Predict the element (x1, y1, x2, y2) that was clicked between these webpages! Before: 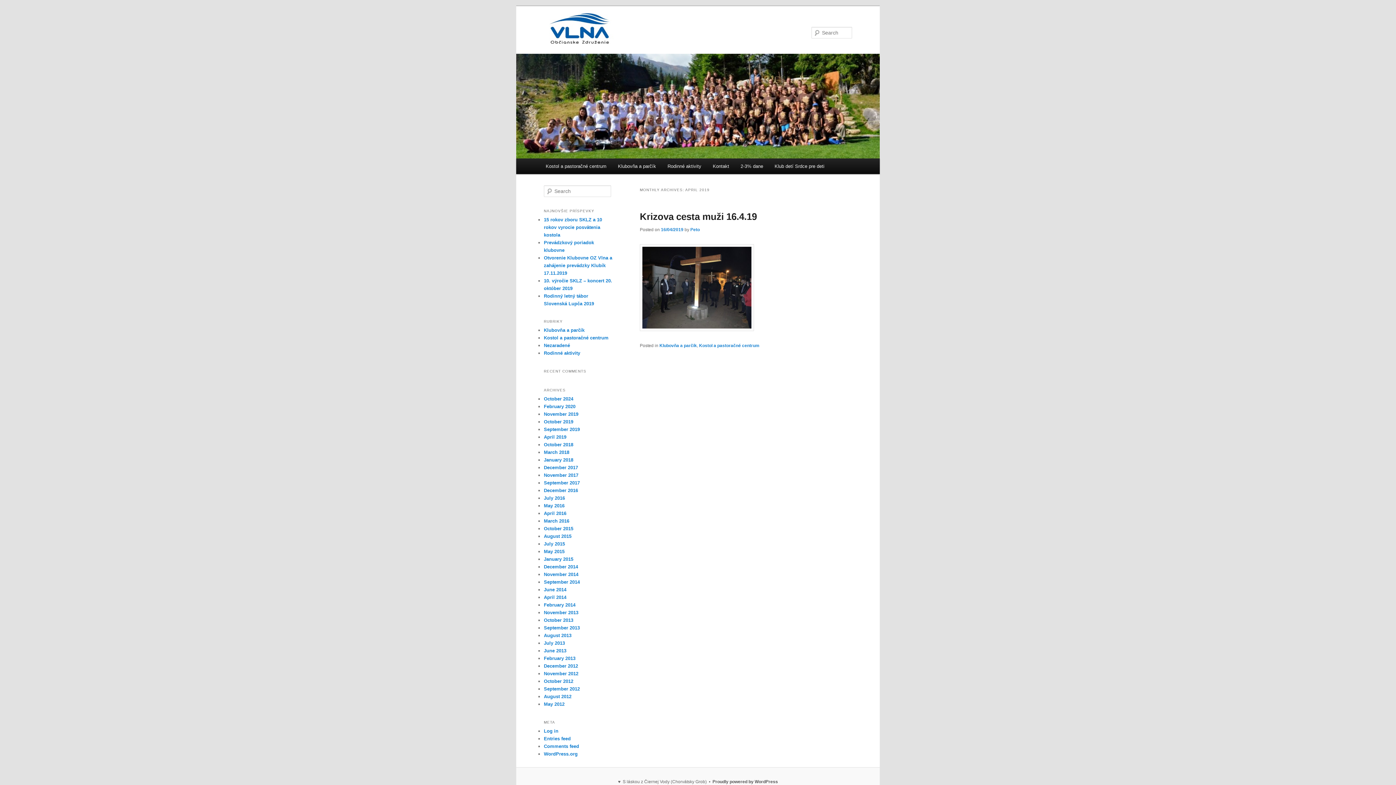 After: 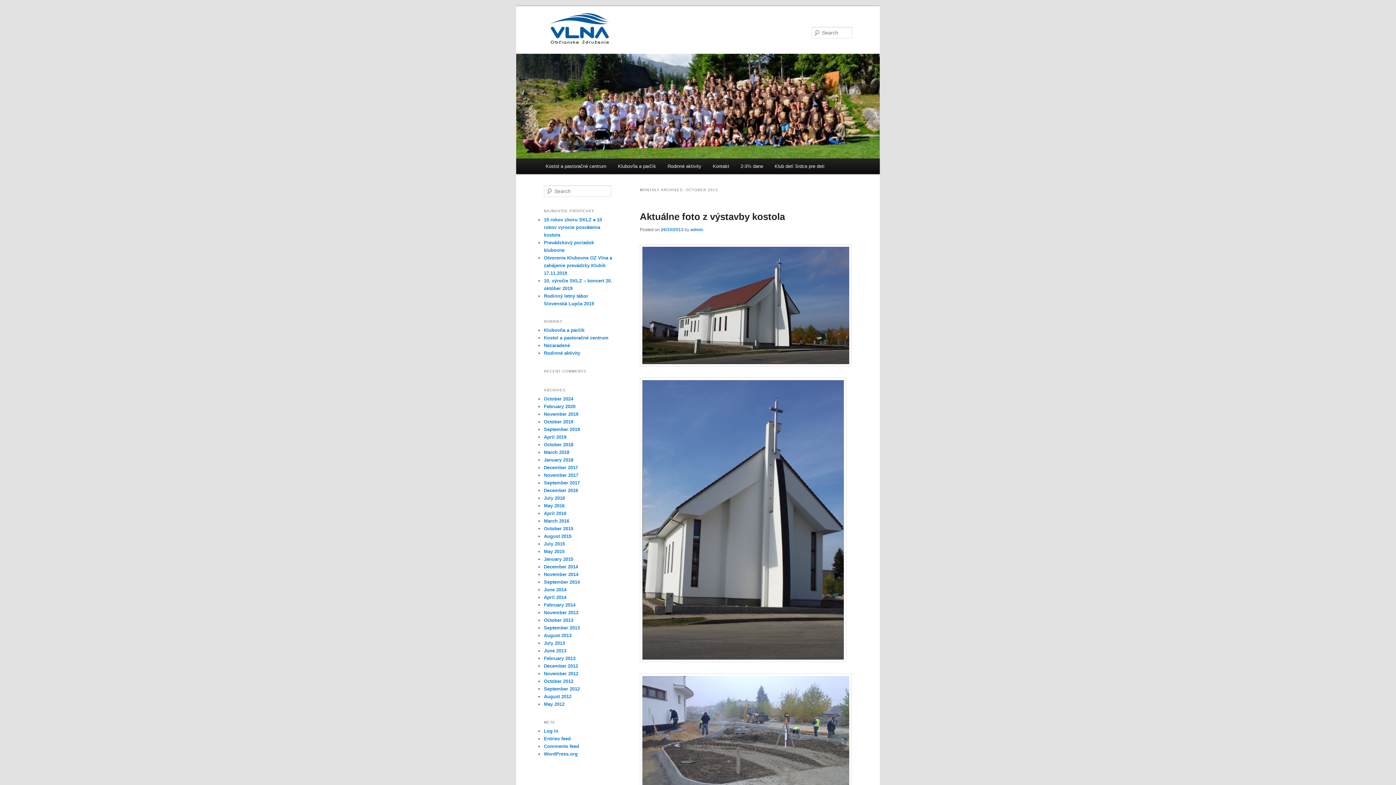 Action: label: October 2013 bbox: (544, 617, 573, 623)